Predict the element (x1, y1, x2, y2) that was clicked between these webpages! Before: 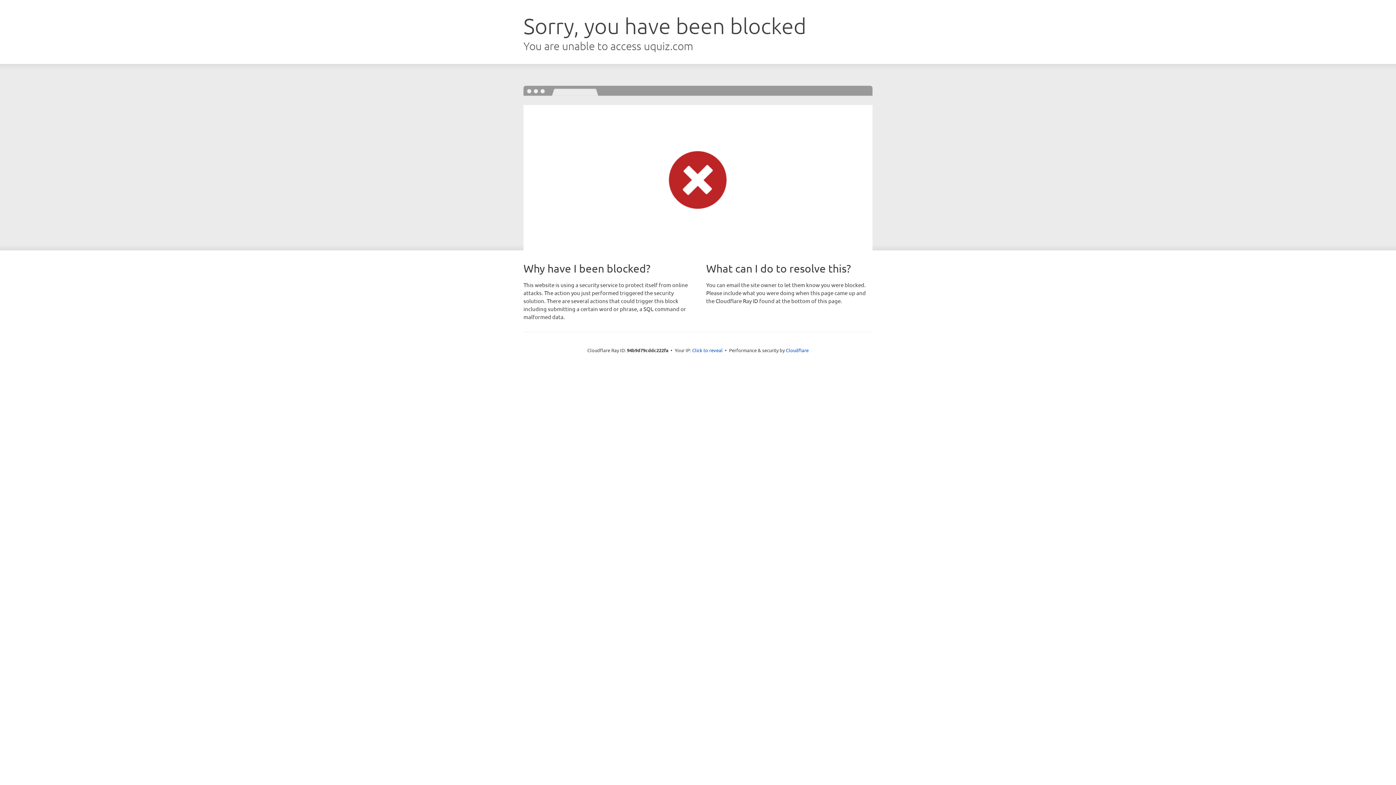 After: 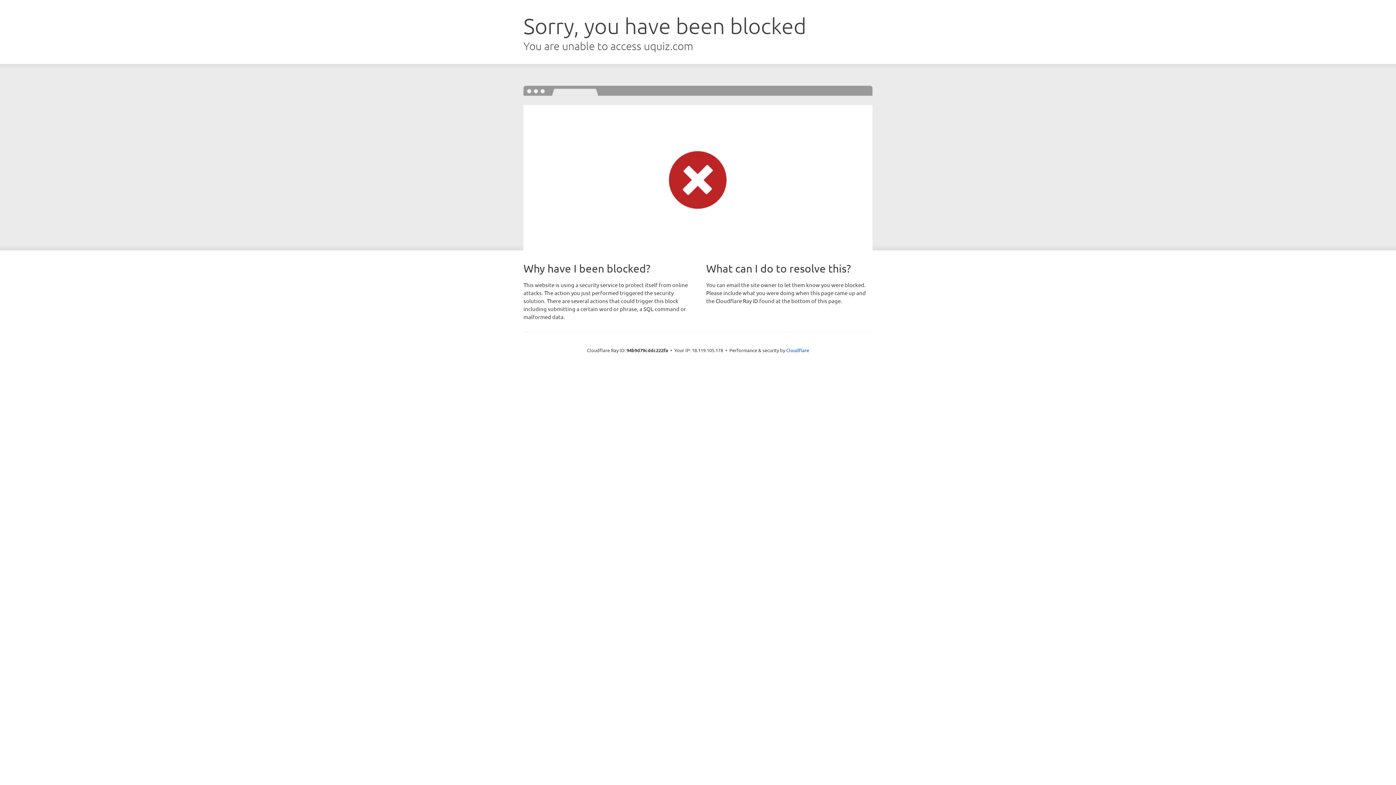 Action: bbox: (692, 346, 722, 353) label: Click to reveal